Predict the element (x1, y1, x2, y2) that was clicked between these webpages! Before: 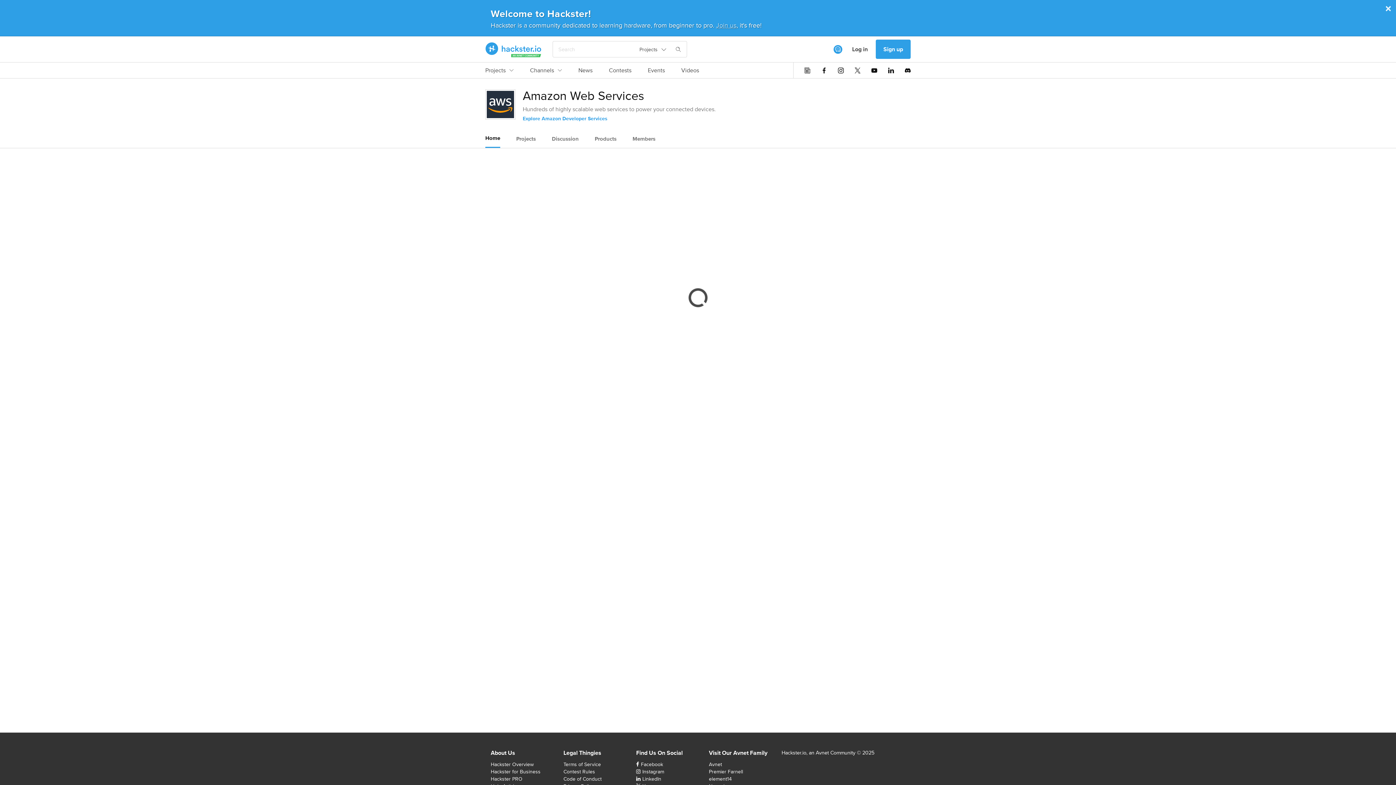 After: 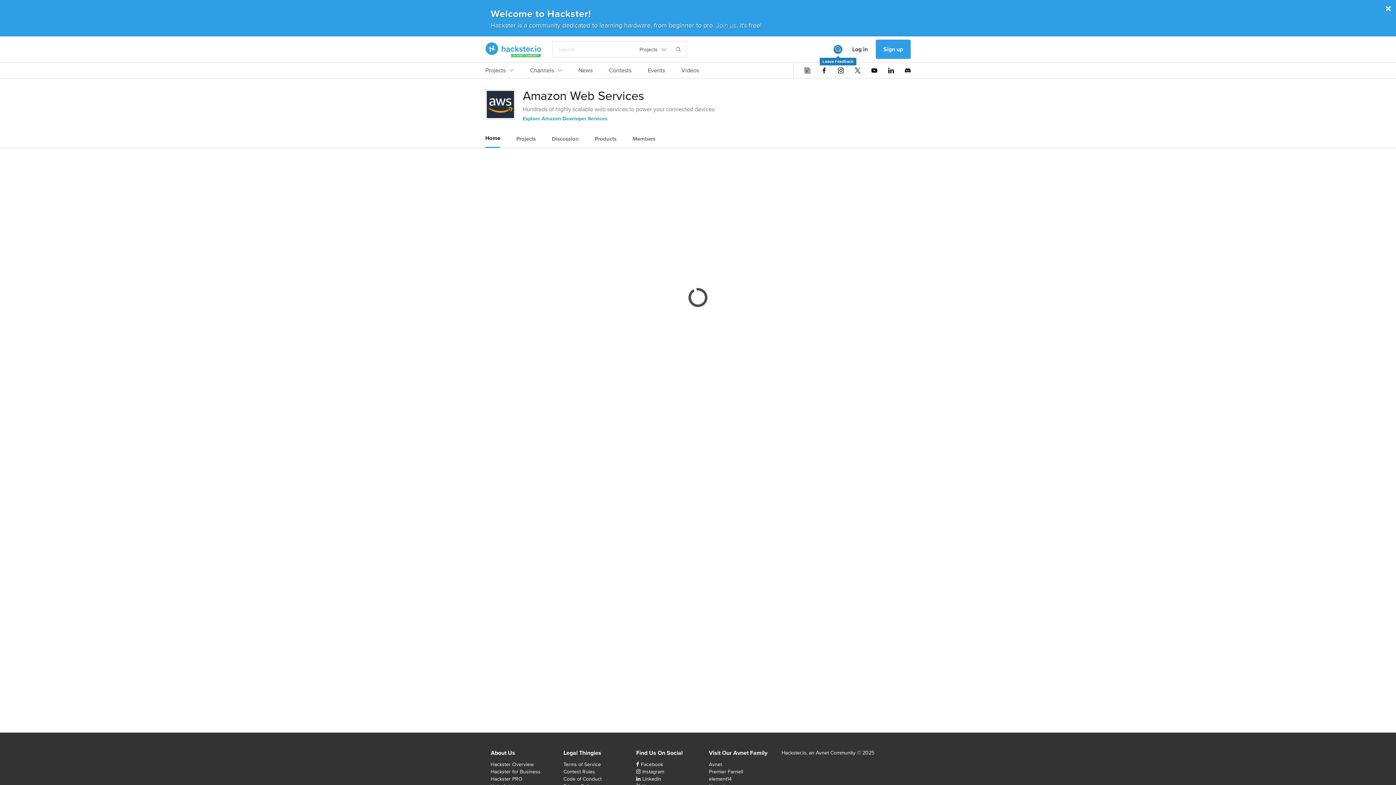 Action: bbox: (833, 44, 842, 53) label: Leave Feedback